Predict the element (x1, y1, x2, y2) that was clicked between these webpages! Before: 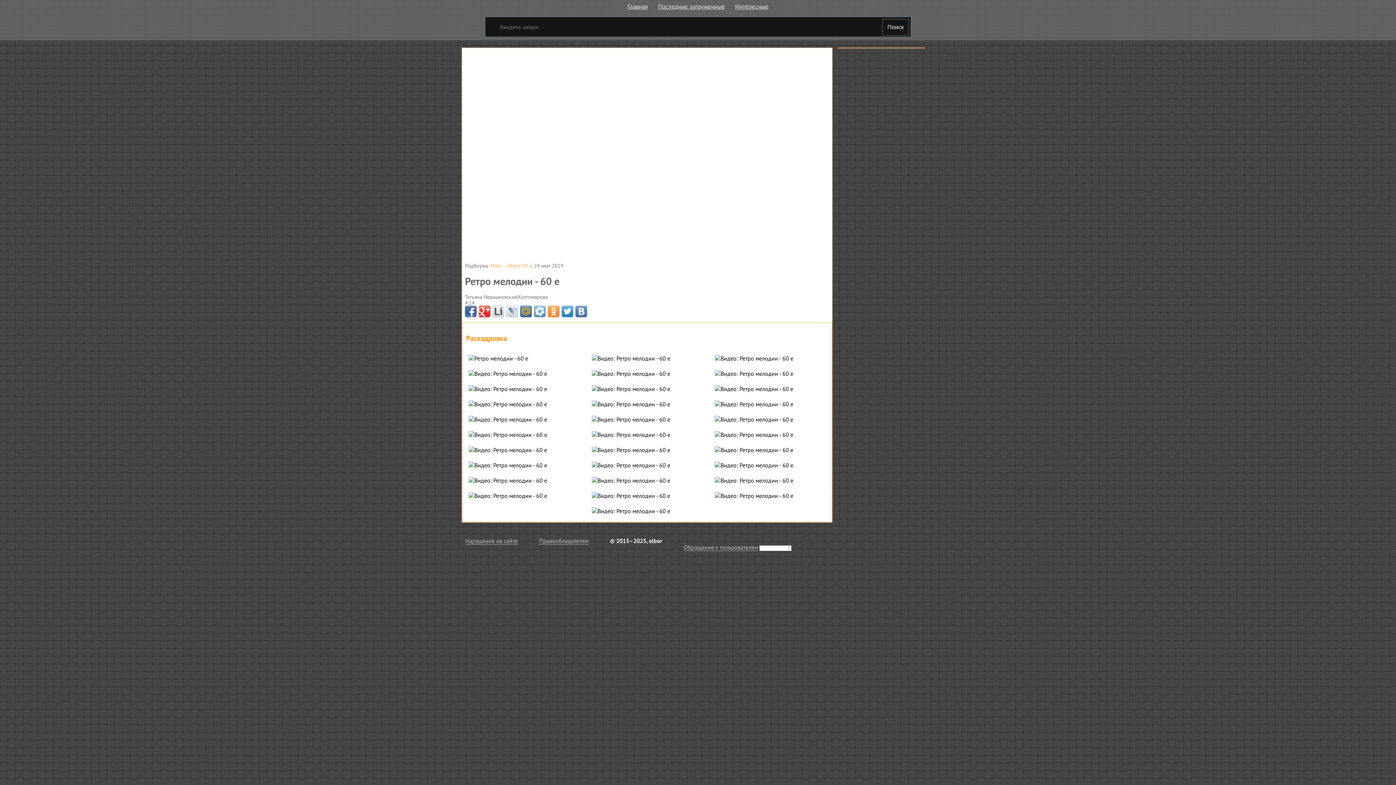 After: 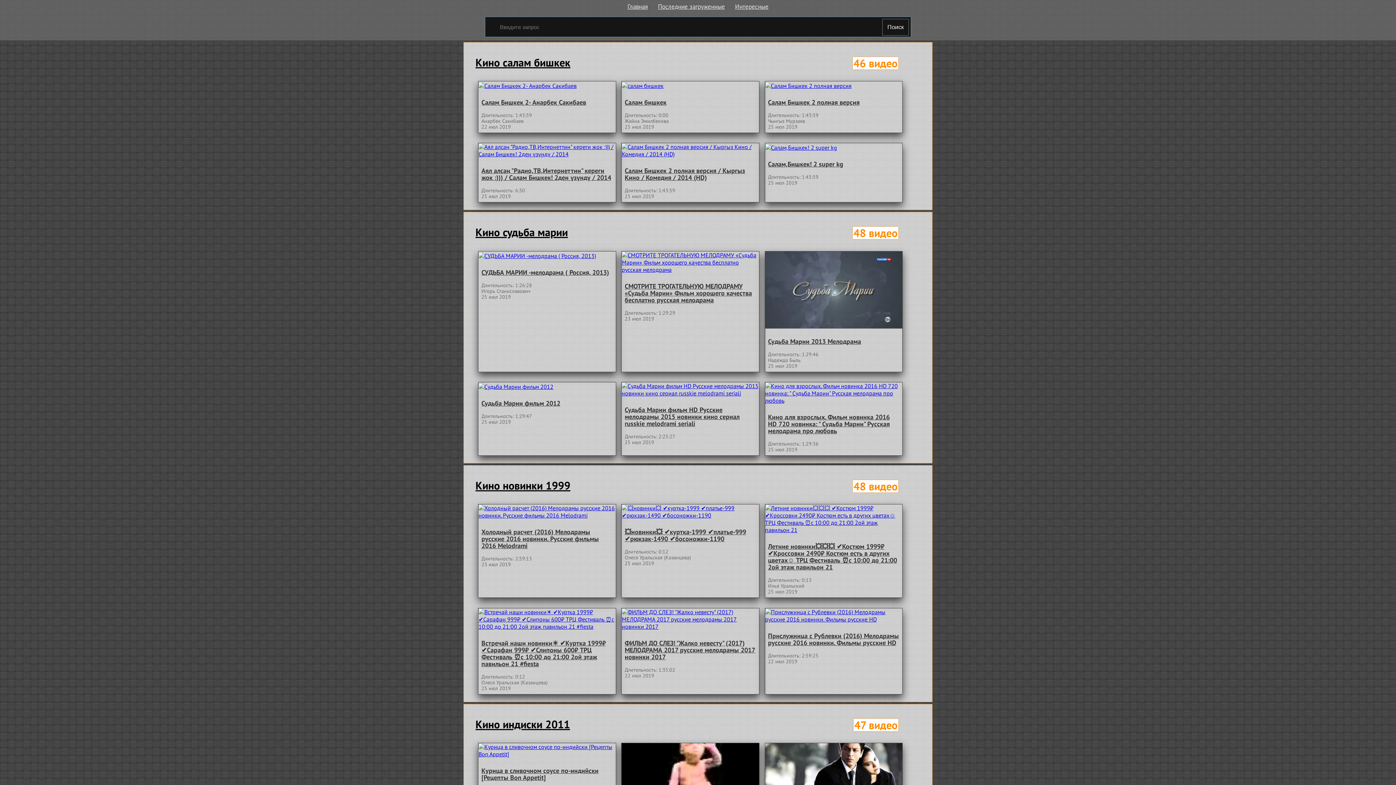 Action: bbox: (882, 18, 909, 35) label: Поиск